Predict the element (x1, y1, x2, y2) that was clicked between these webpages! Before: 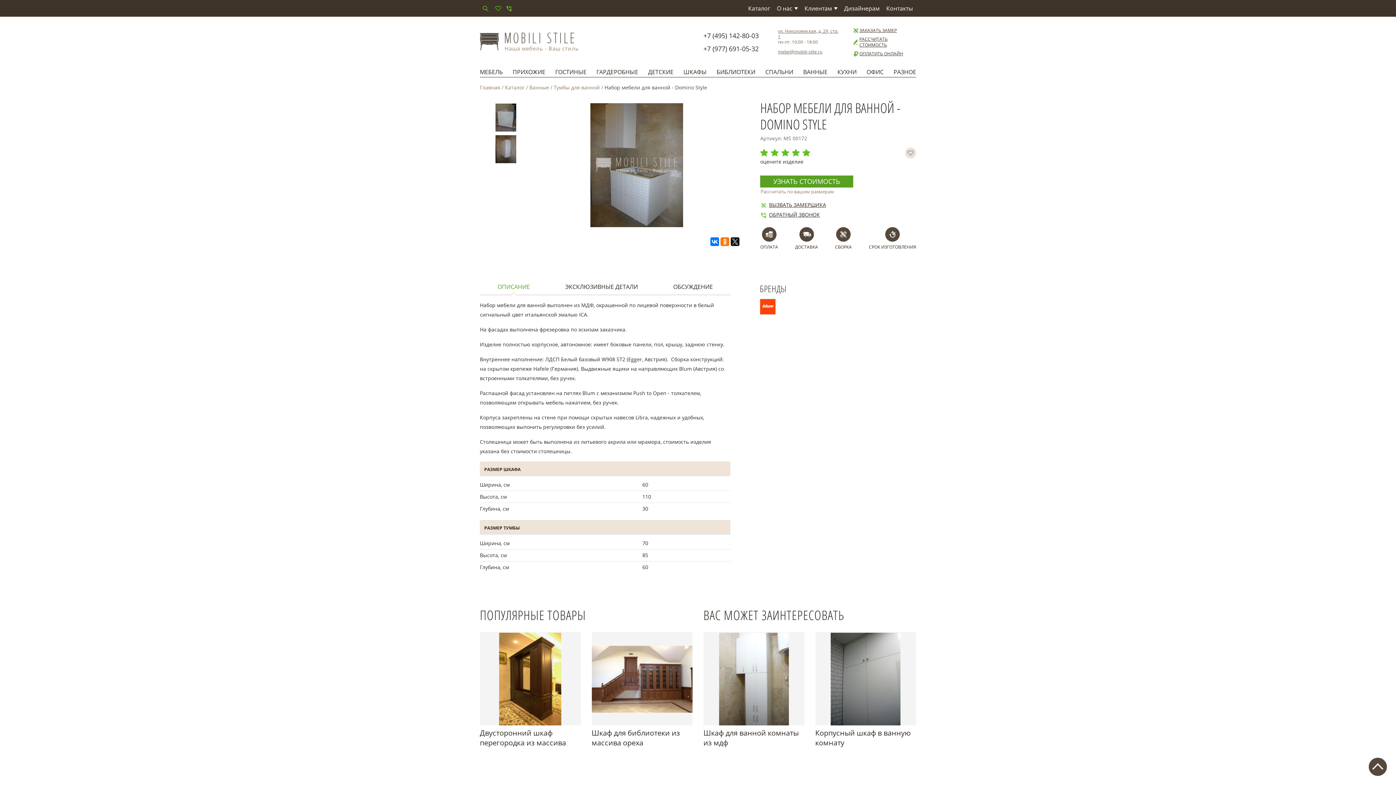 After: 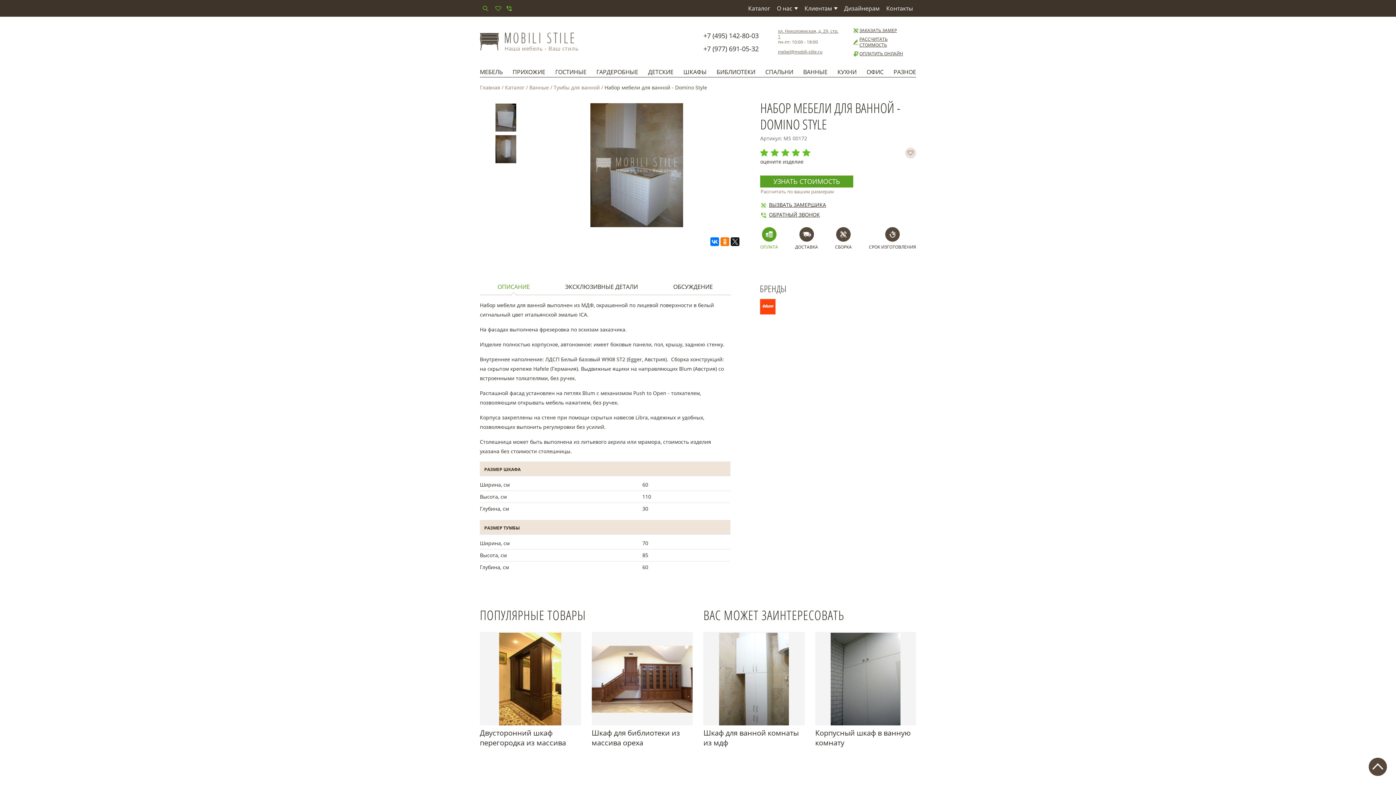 Action: label: ОПЛАТА bbox: (760, 227, 778, 249)